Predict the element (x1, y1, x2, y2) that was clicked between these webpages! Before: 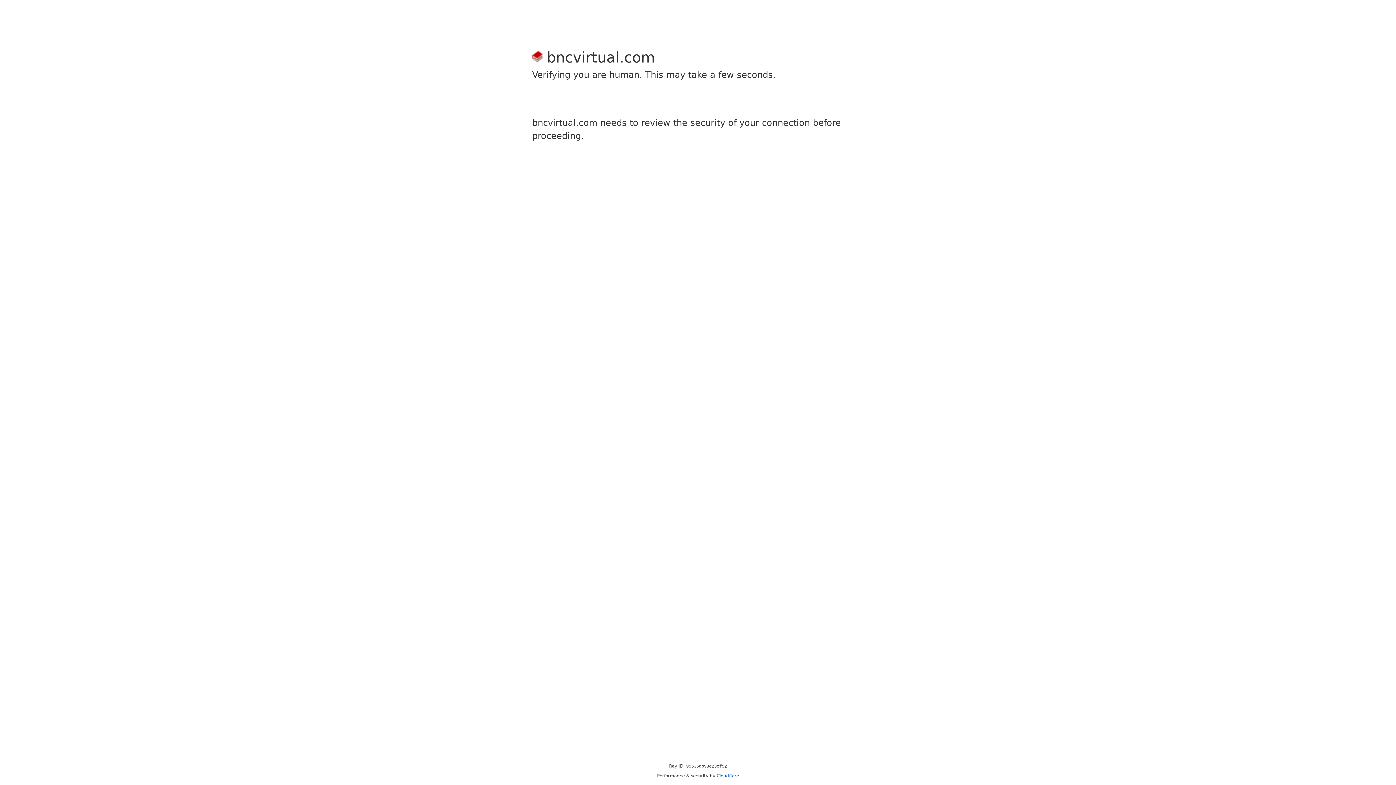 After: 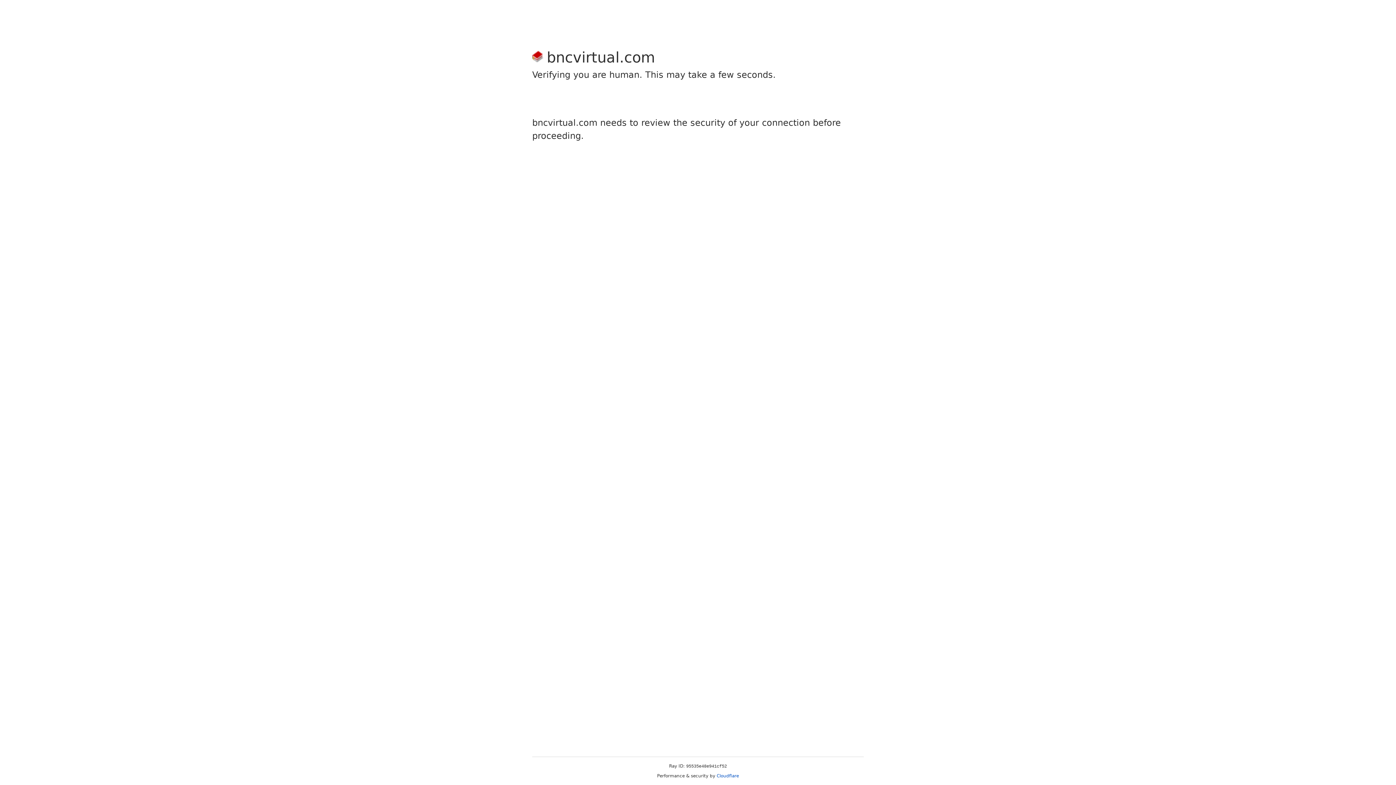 Action: bbox: (716, 773, 739, 778) label: Cloudflare